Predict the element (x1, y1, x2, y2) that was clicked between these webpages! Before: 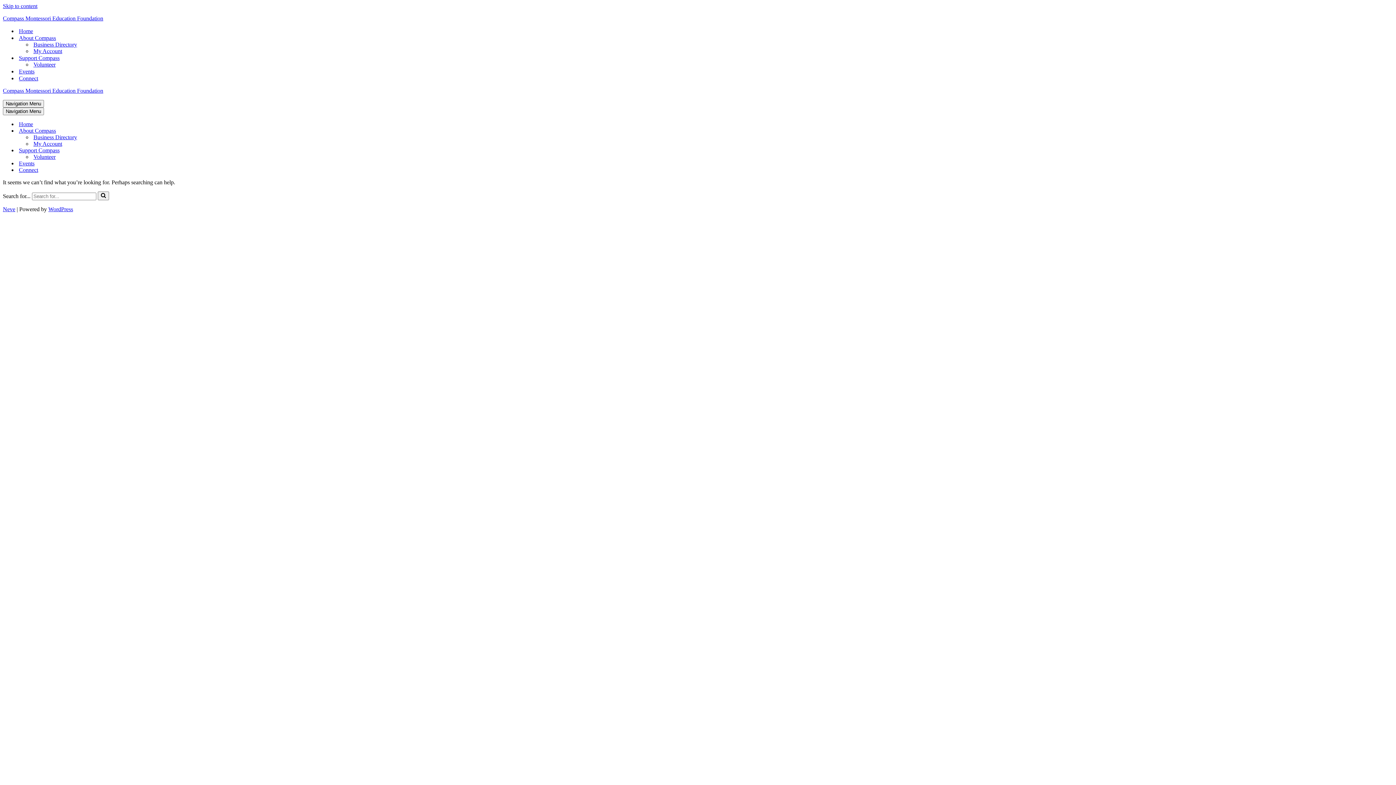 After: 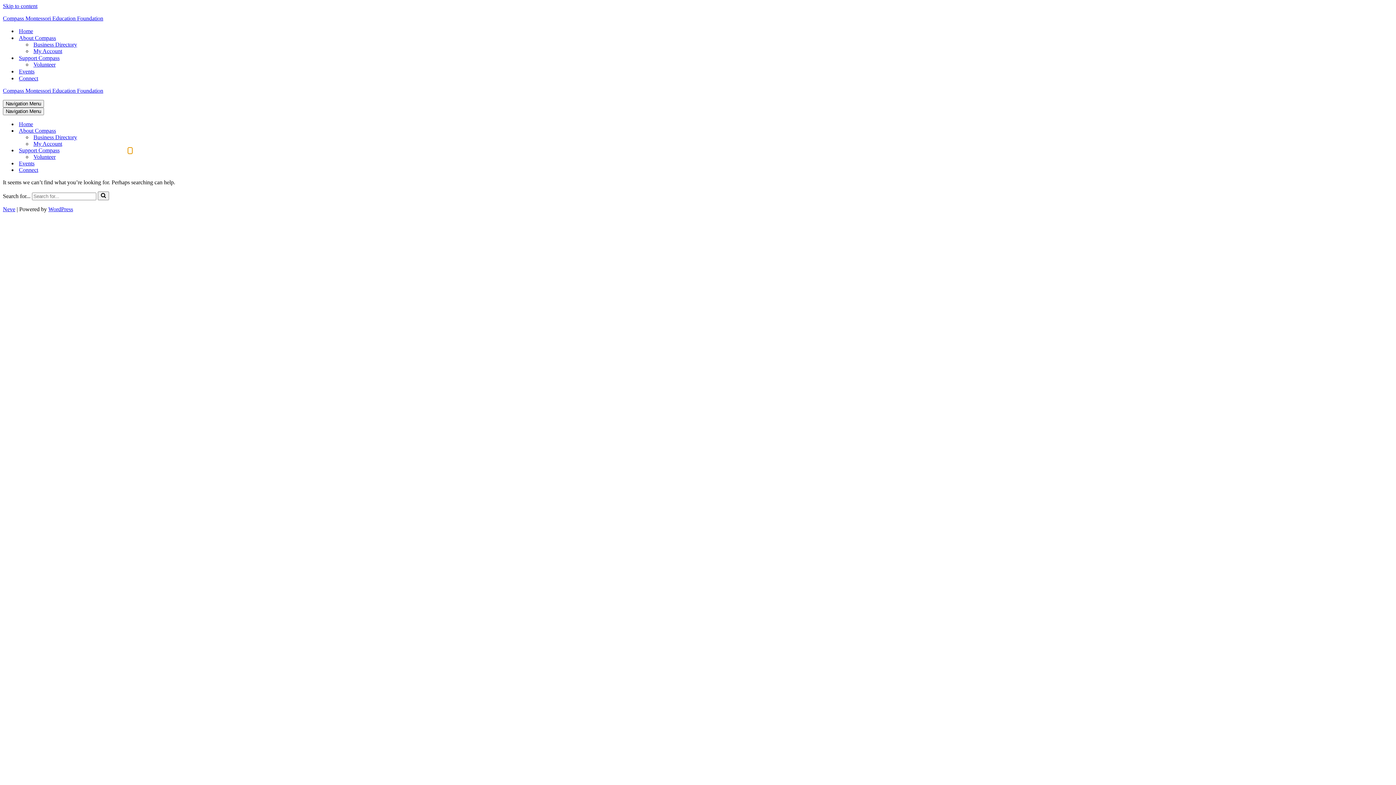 Action: label: Toggle Support Compass bbox: (128, 147, 132, 153)